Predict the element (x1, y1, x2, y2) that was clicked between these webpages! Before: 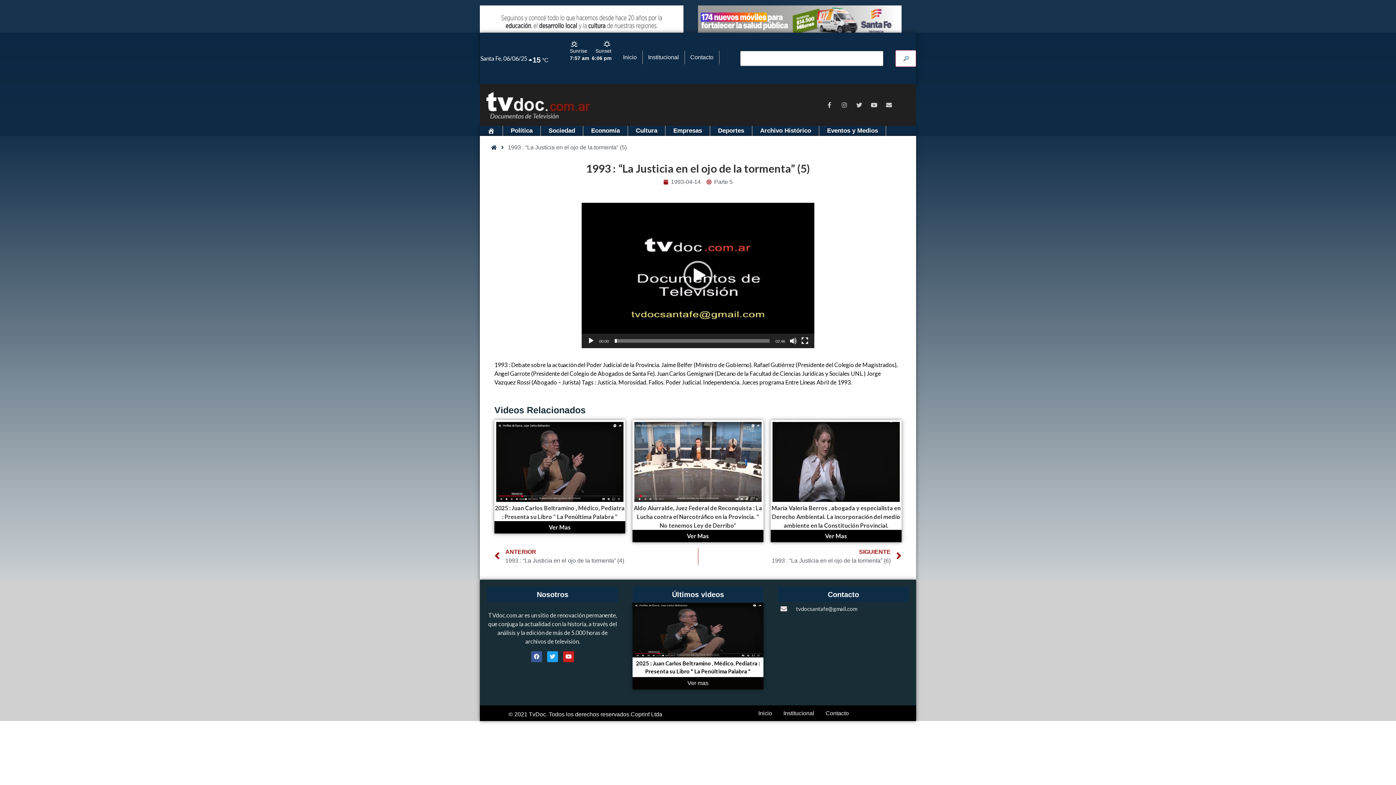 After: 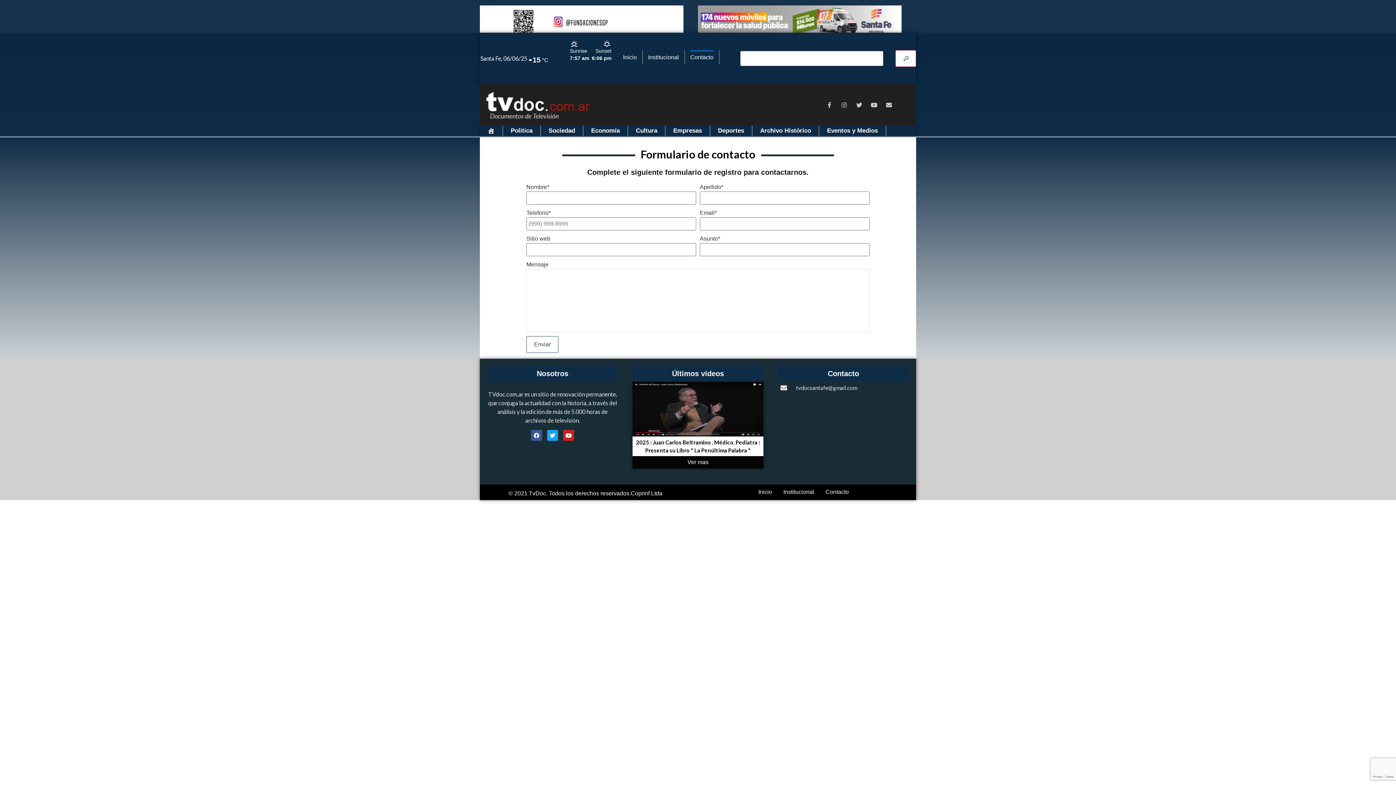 Action: bbox: (820, 705, 854, 721) label: Contacto